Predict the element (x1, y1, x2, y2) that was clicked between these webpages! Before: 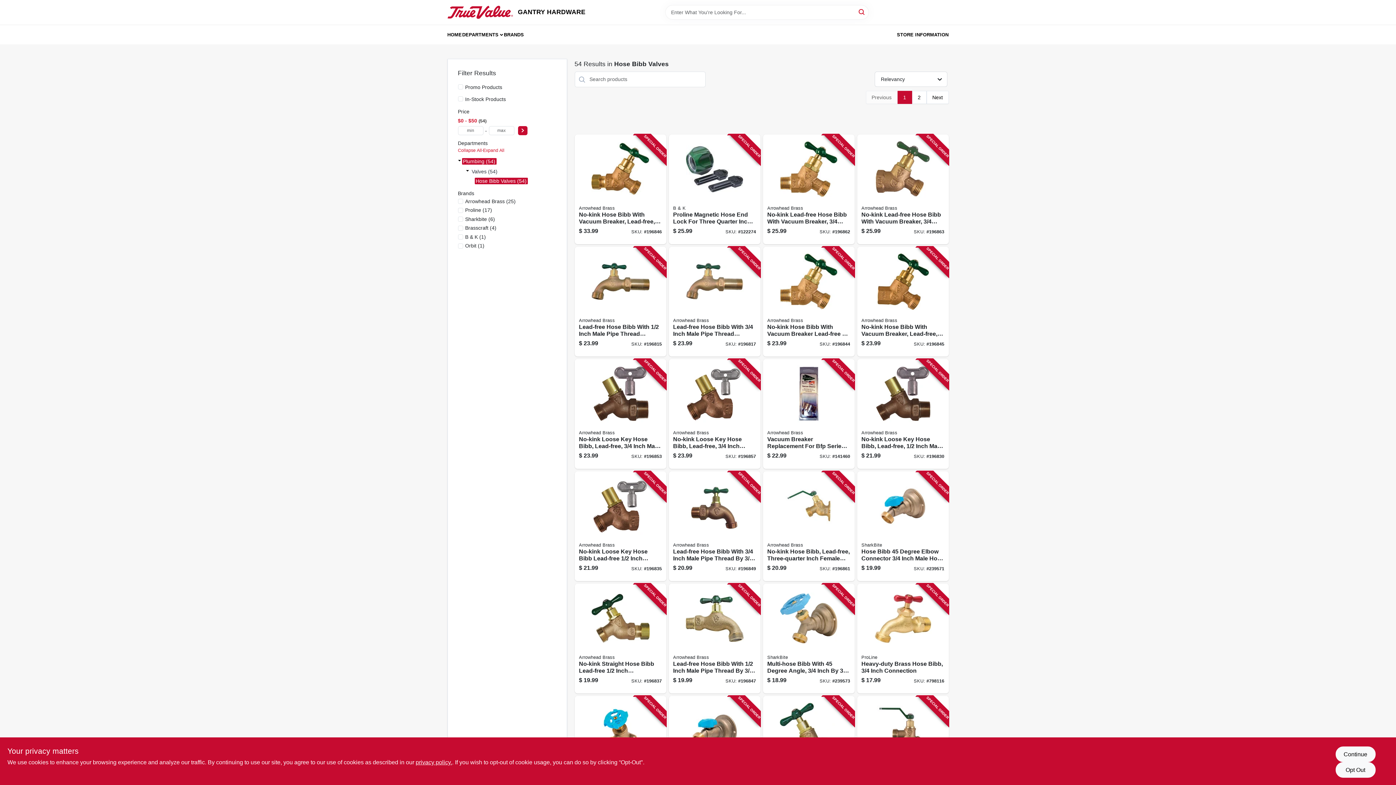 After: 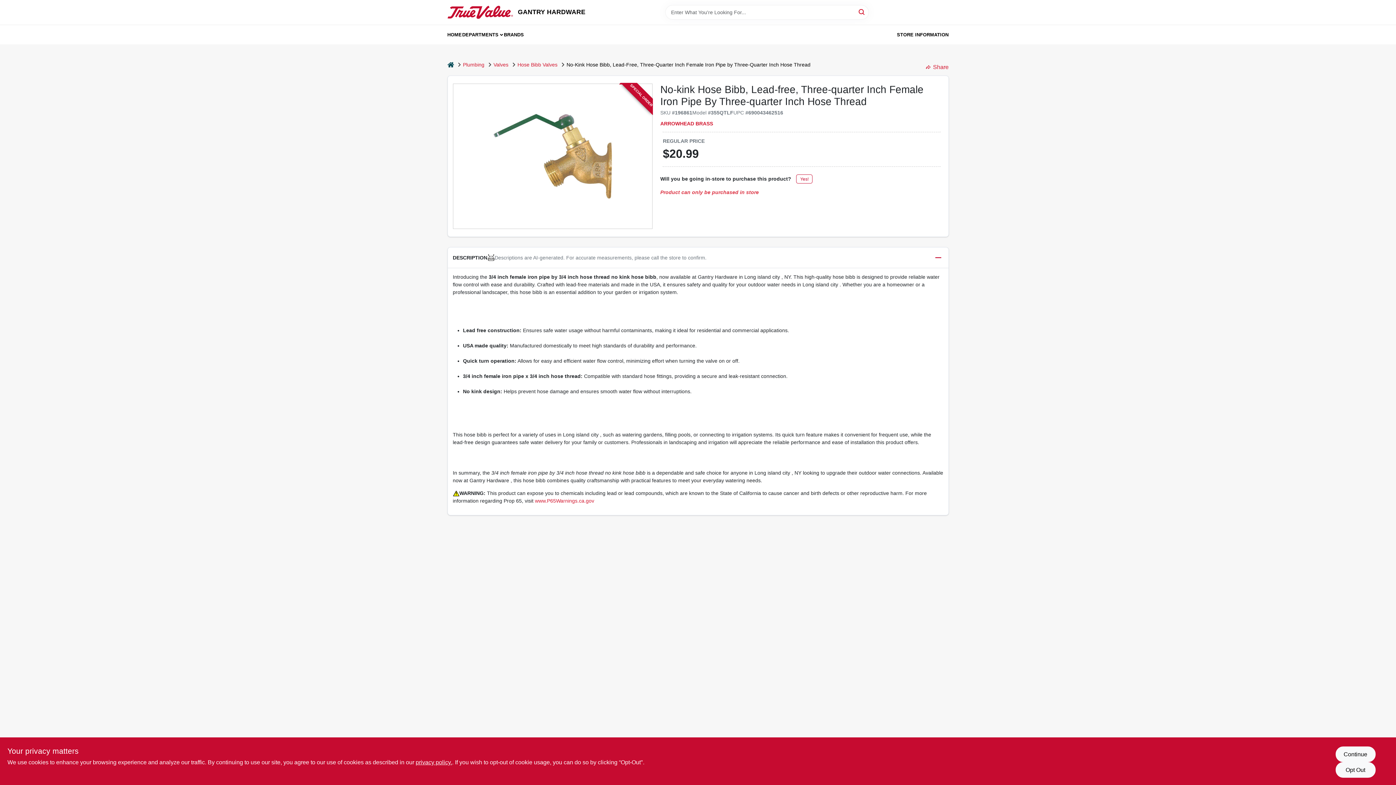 Action: bbox: (763, 471, 854, 581) label: Go to no-kink-hose-bibb-lead-free-three-quarter-inch-female-iron-pipe-three-quarter-inch-hose-thread-690043462516 product page